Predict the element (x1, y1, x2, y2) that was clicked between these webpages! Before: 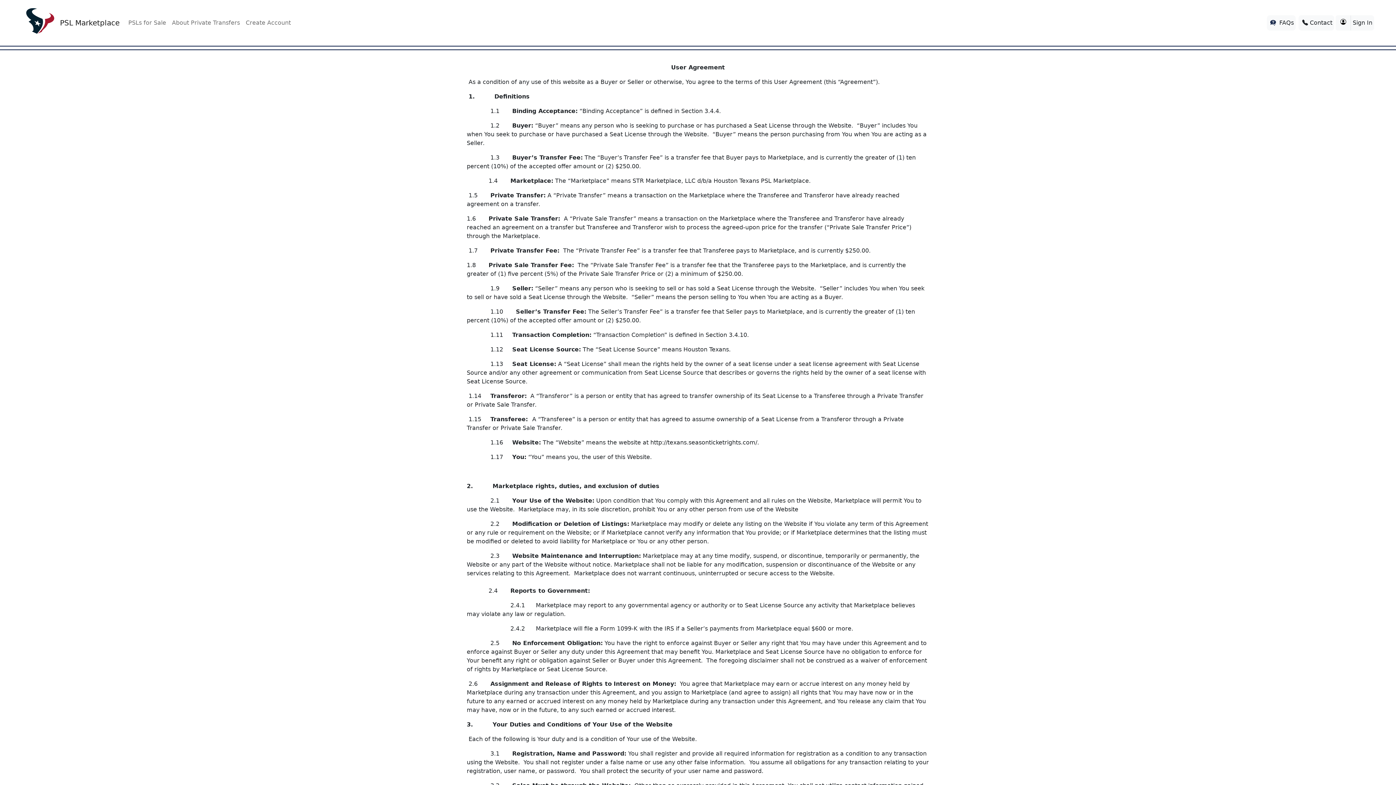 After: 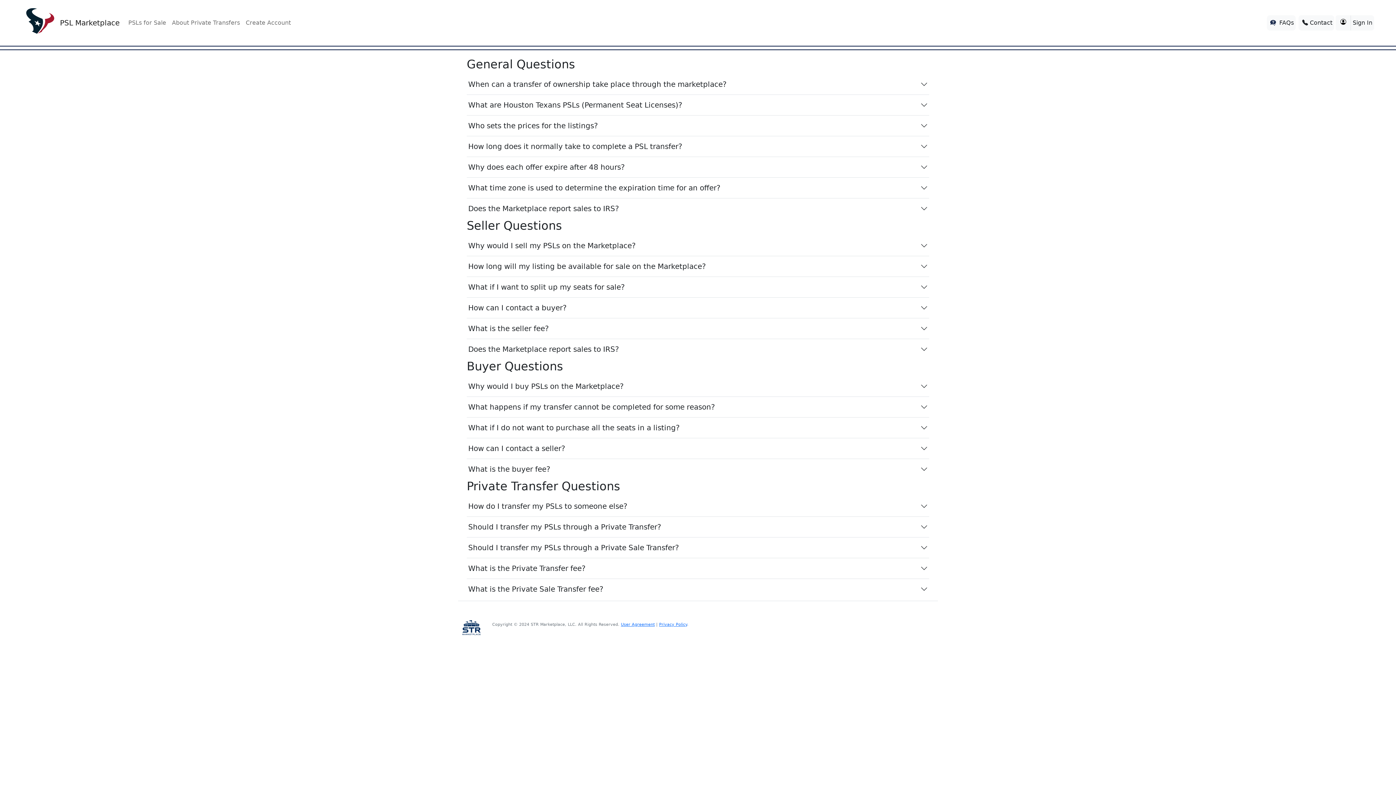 Action: label:  FAQs bbox: (1267, 15, 1296, 30)